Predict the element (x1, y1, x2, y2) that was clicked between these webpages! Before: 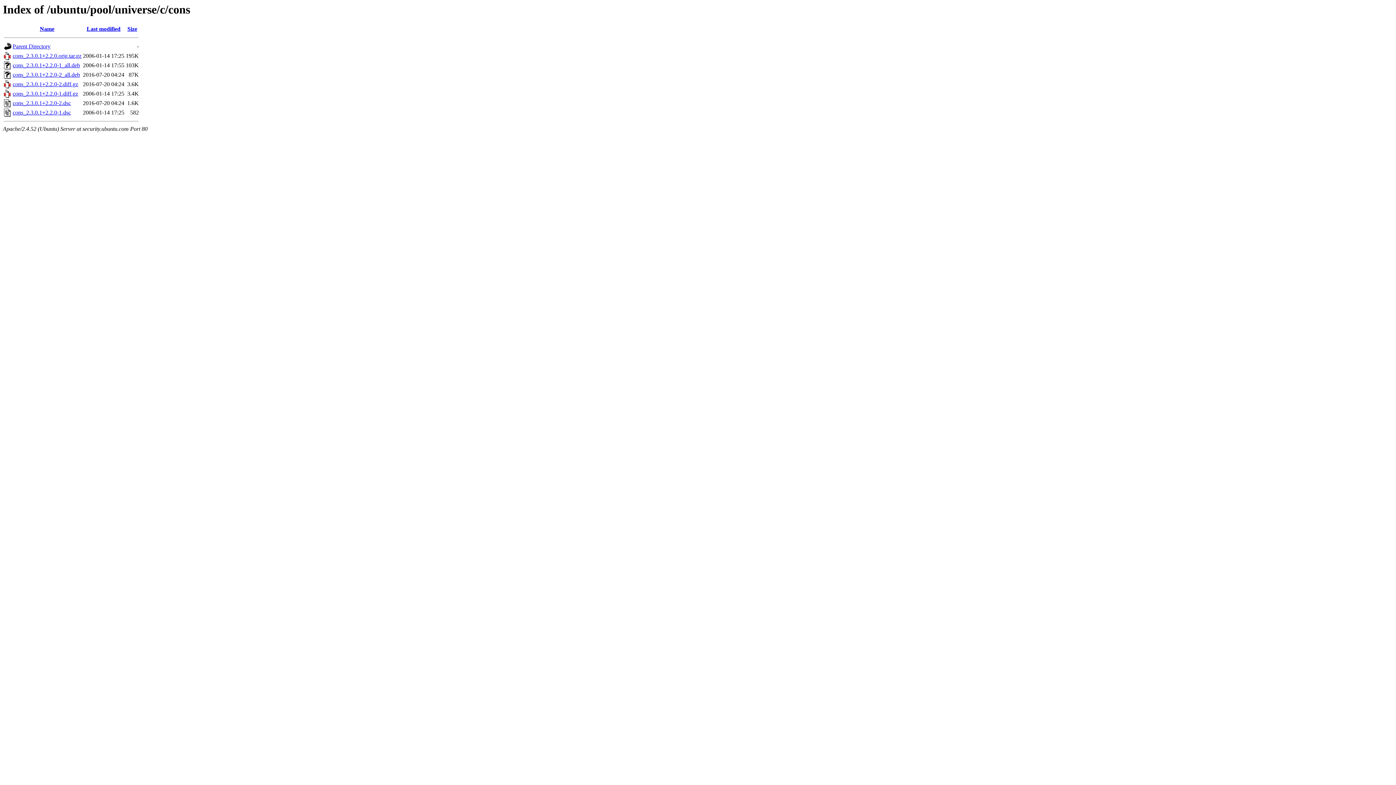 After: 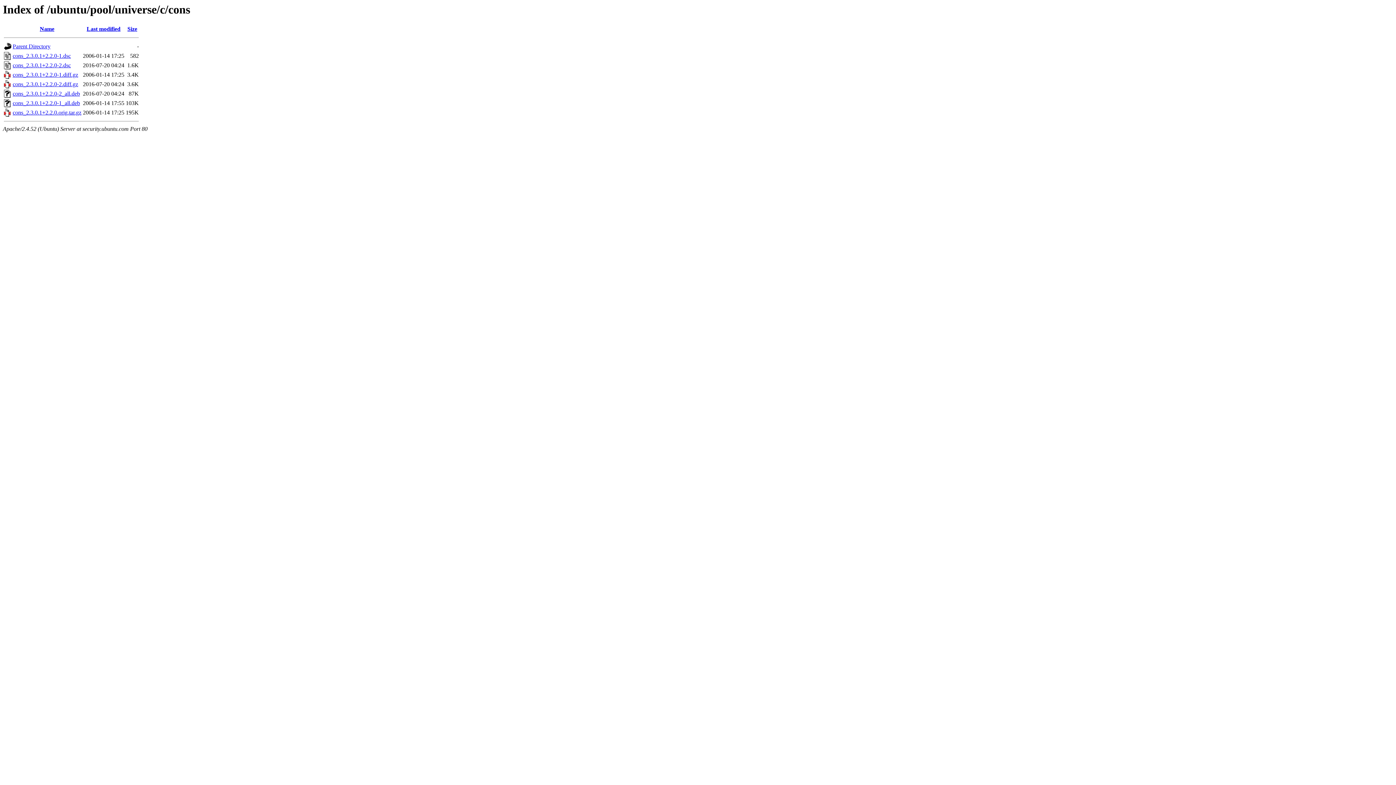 Action: label: Size bbox: (127, 25, 137, 32)